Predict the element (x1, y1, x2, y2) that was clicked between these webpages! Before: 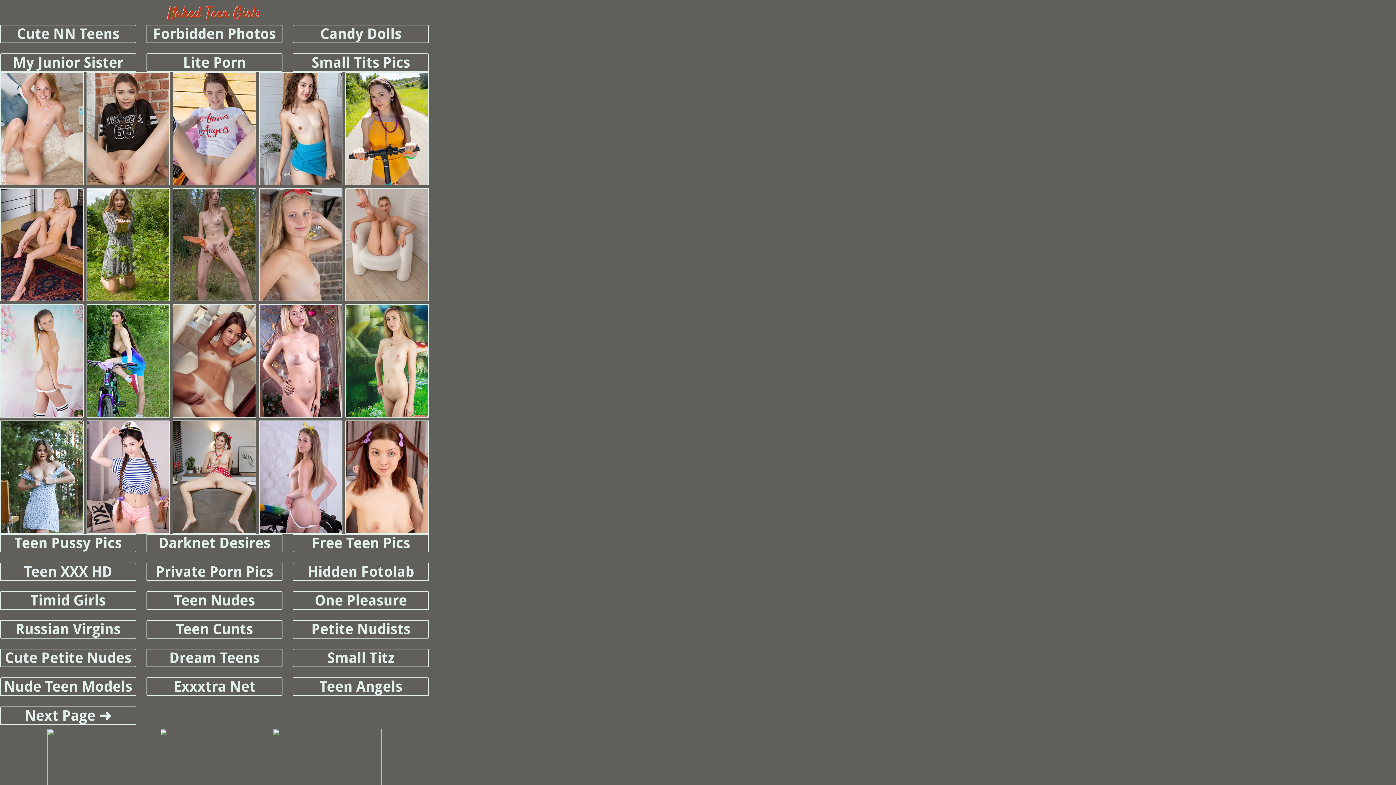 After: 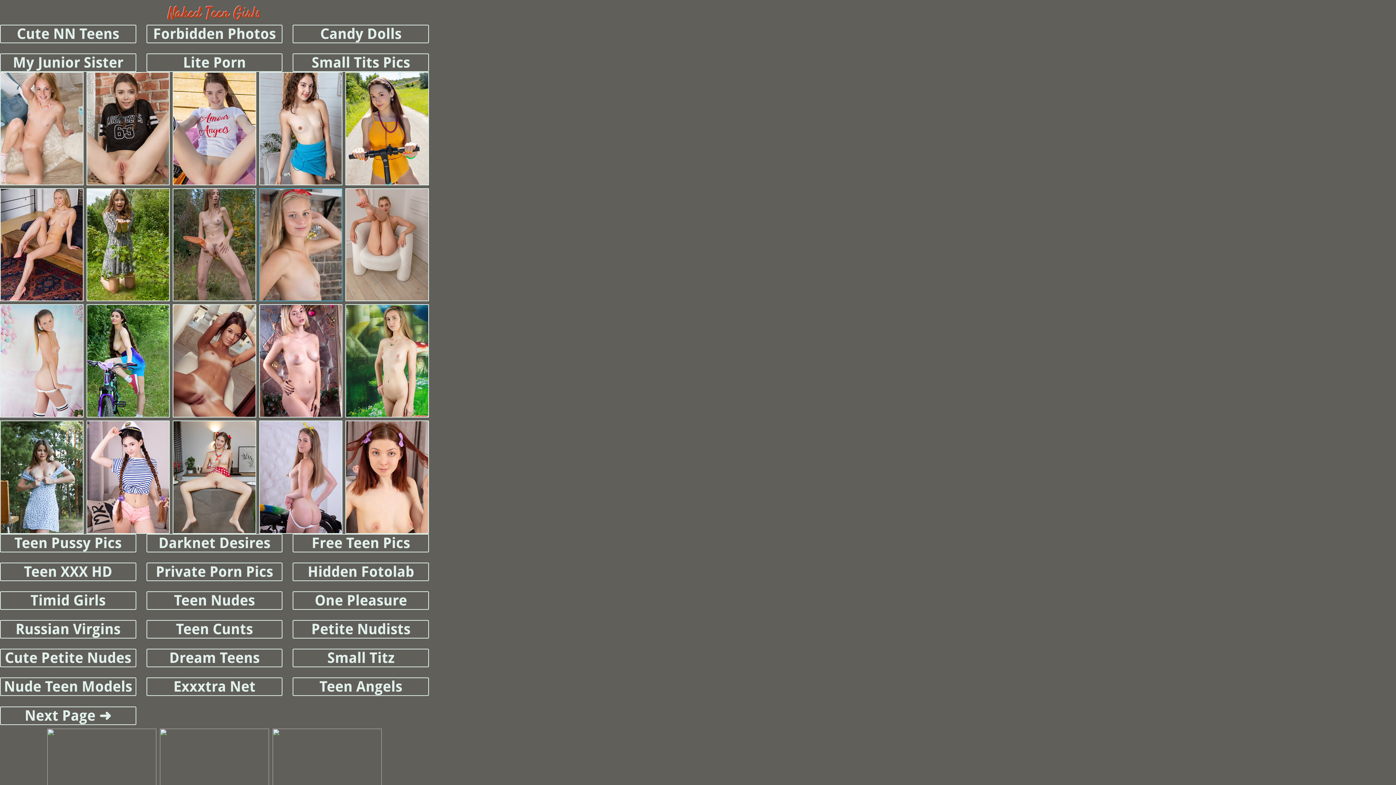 Action: bbox: (259, 188, 342, 301)